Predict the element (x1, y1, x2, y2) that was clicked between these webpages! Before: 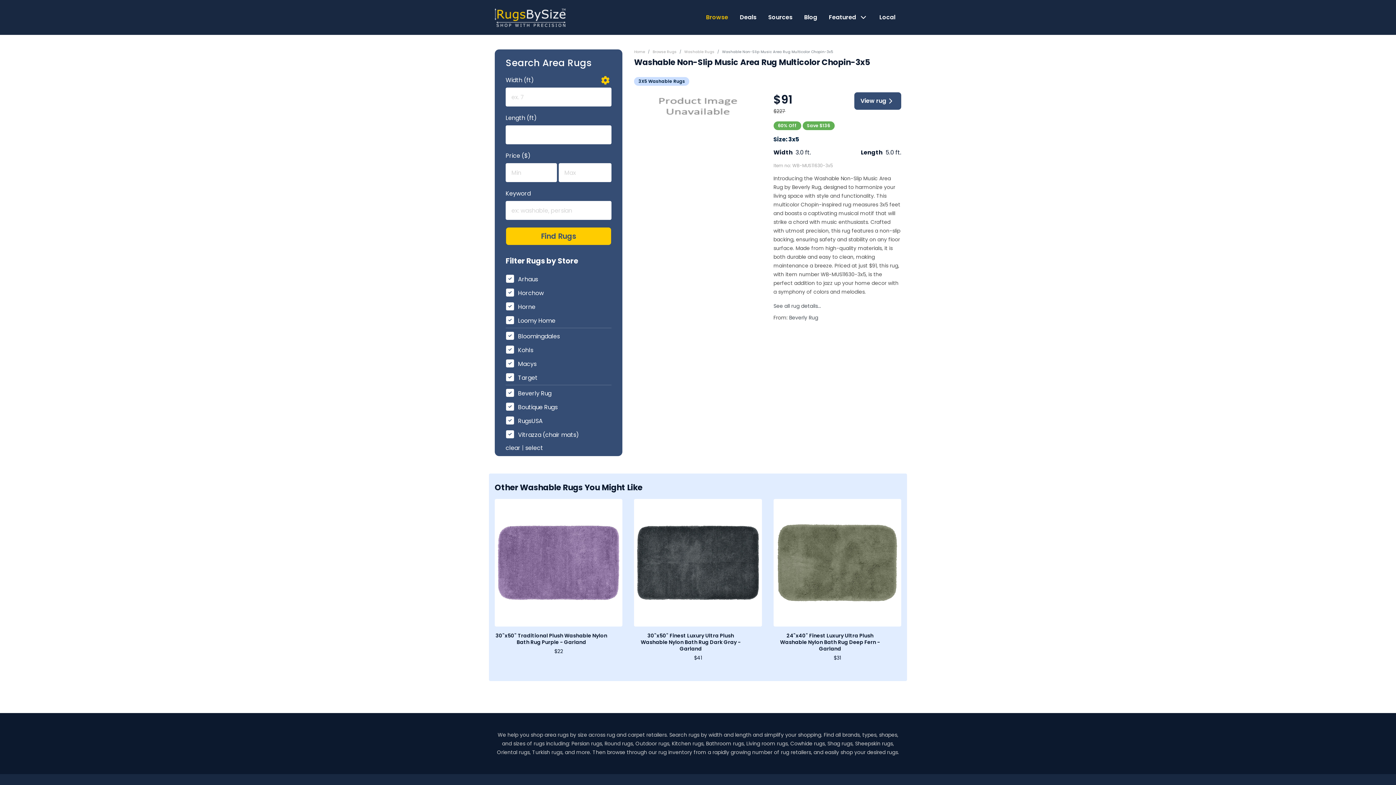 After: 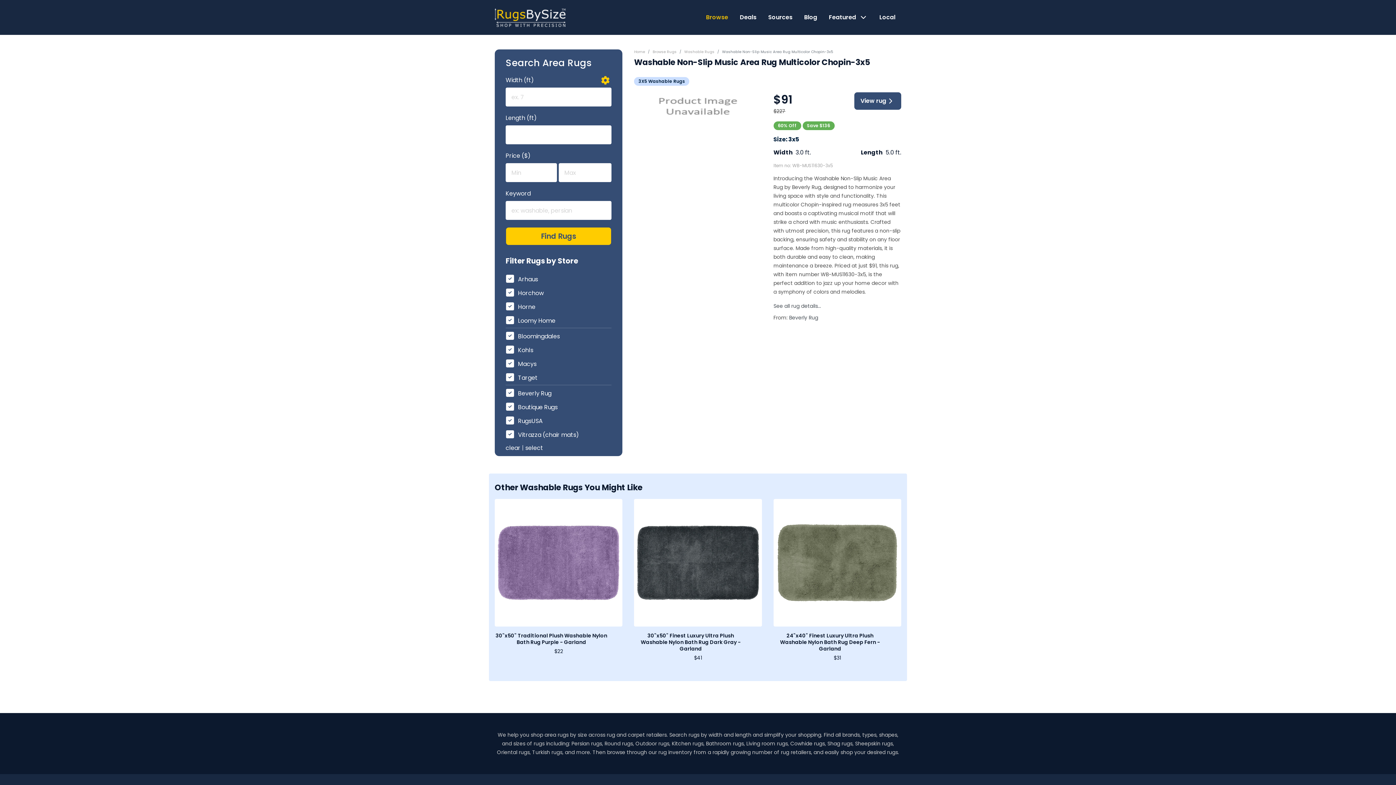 Action: label: 24"x40" Finest Luxury Ultra Plush Washable Nylon Bath Rug Deep Fern - Garland

$31 bbox: (773, 499, 901, 662)